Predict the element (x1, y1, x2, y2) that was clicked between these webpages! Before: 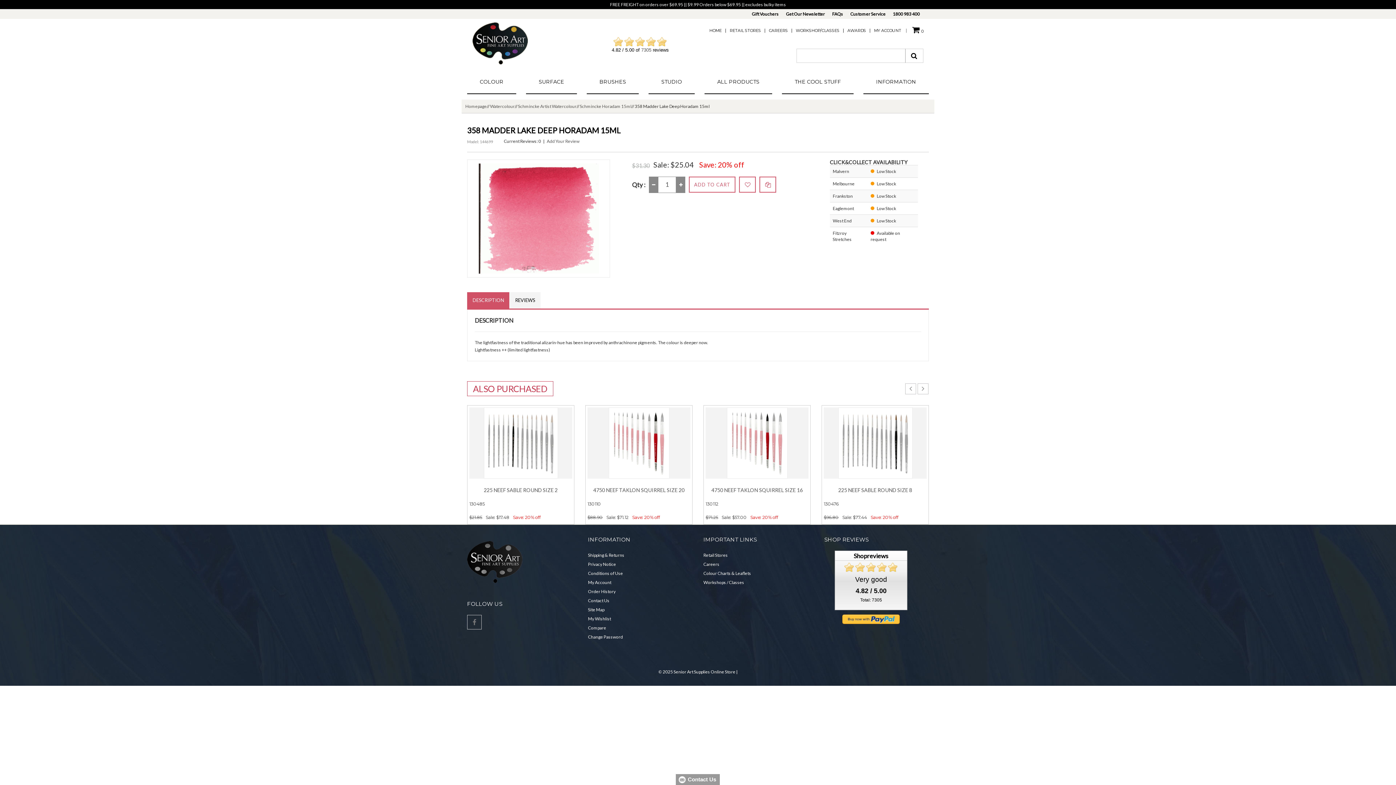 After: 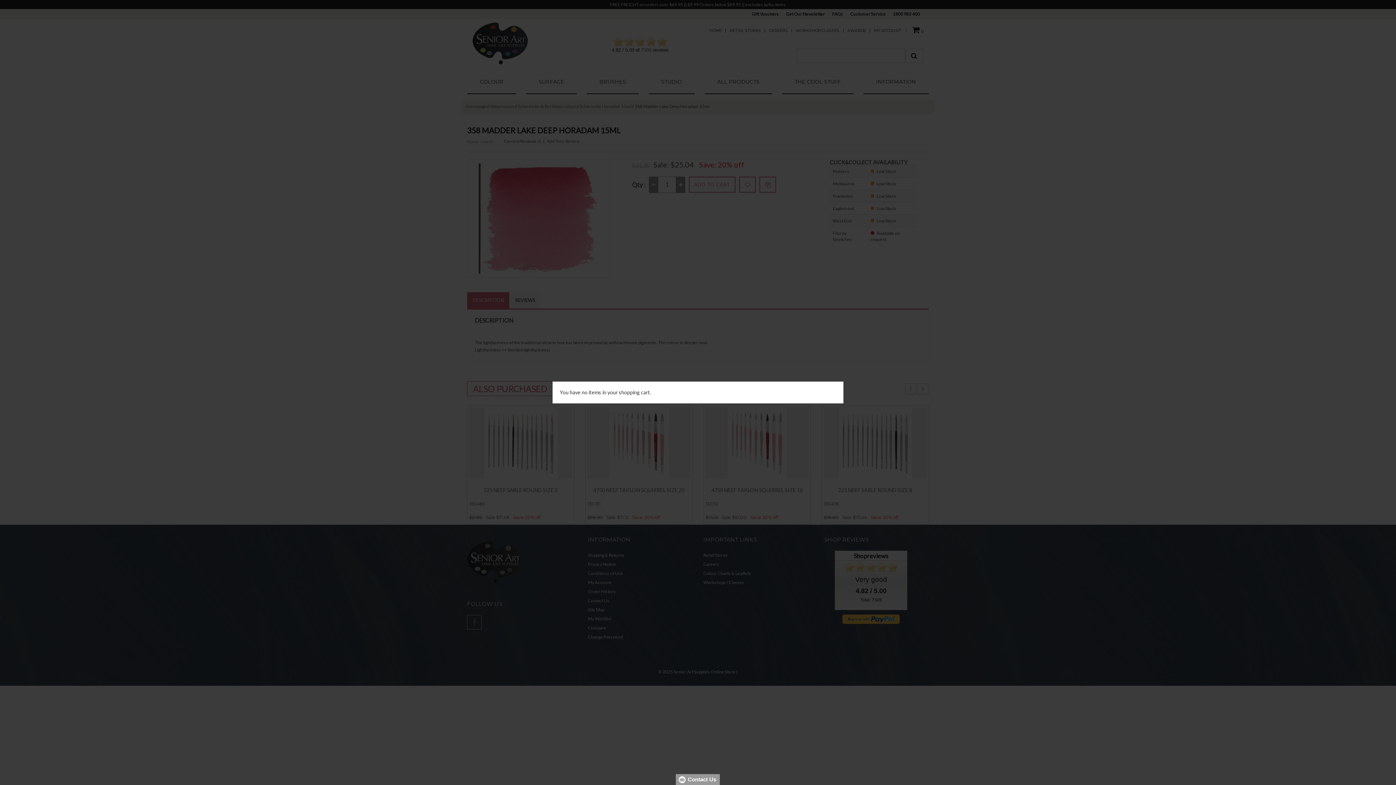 Action: bbox: (909, 26, 923, 34) label: 0